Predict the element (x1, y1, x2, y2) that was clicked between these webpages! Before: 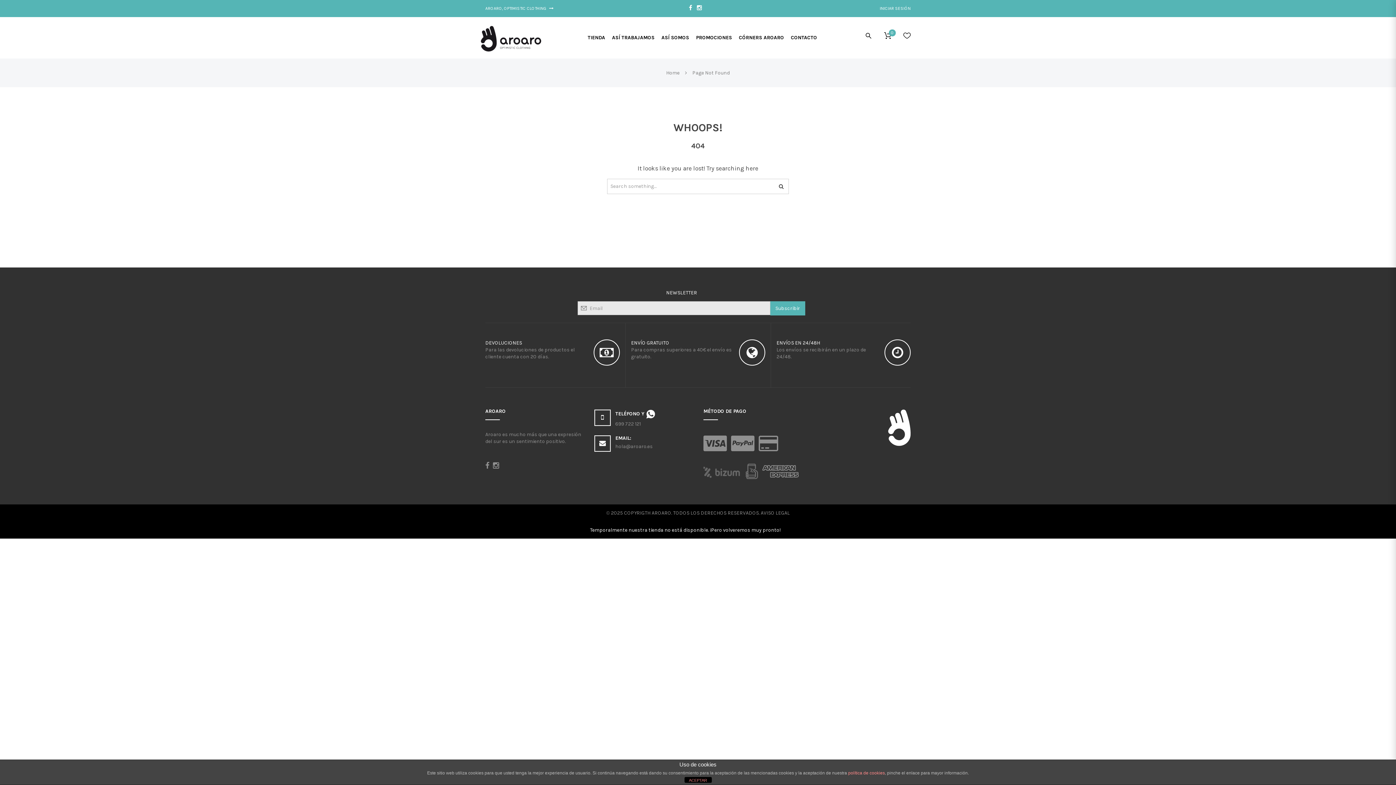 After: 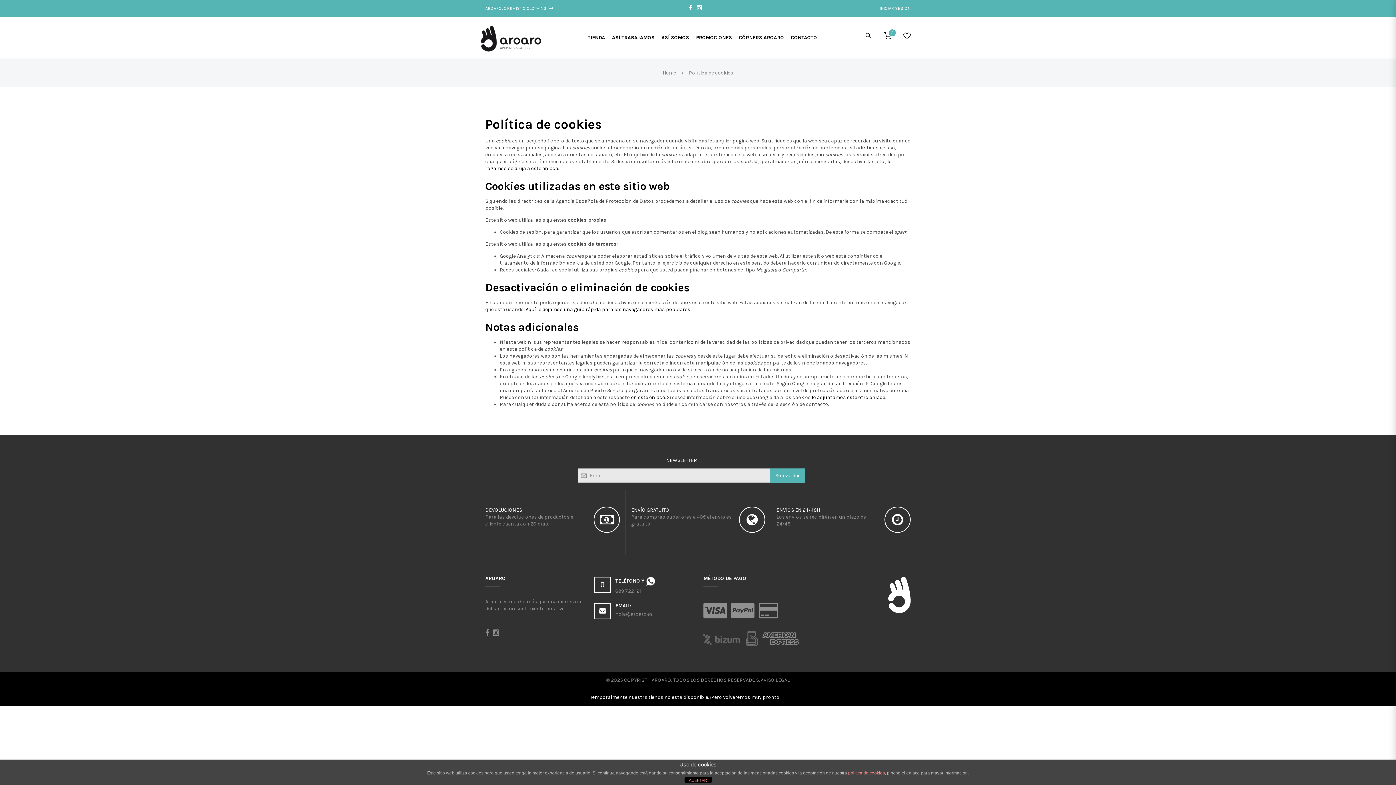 Action: bbox: (848, 770, 885, 776) label: política de cookies